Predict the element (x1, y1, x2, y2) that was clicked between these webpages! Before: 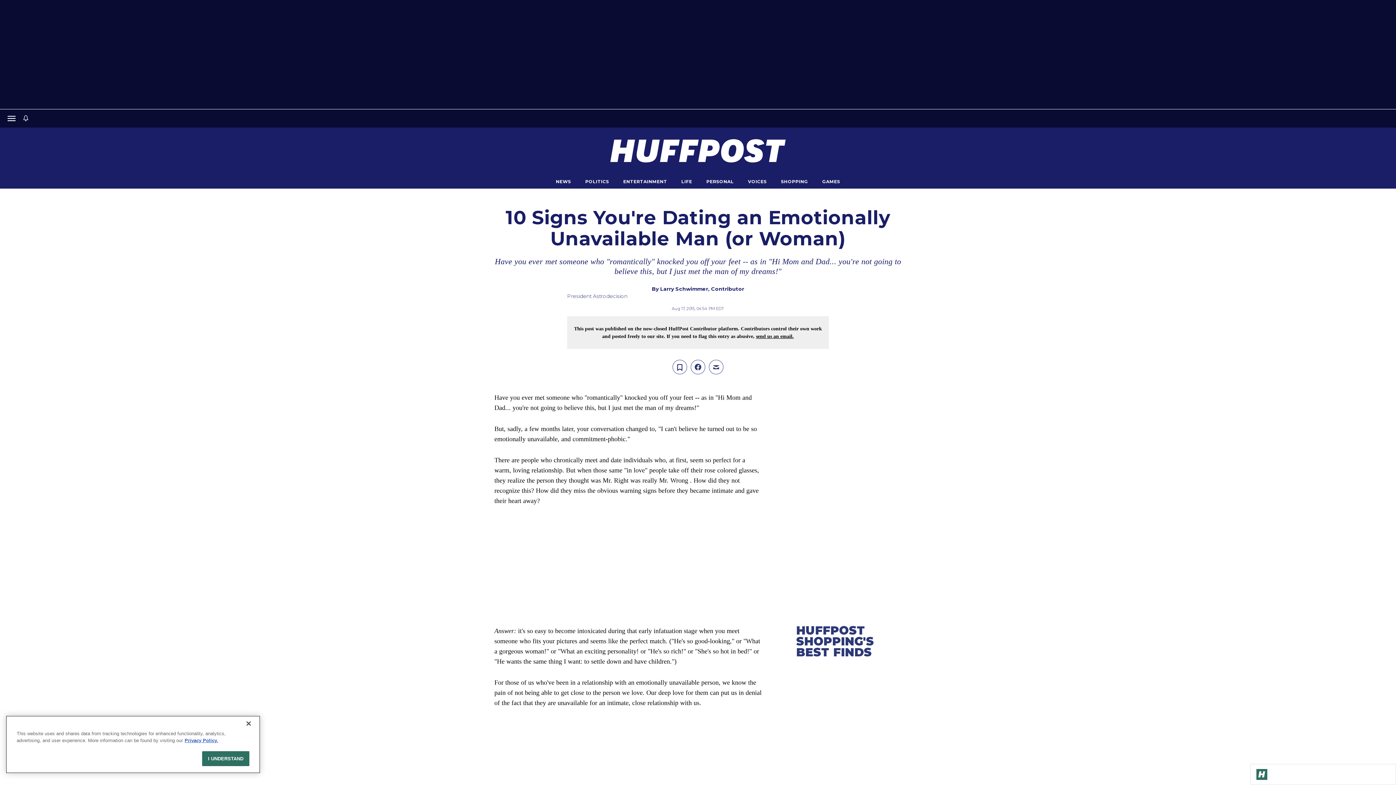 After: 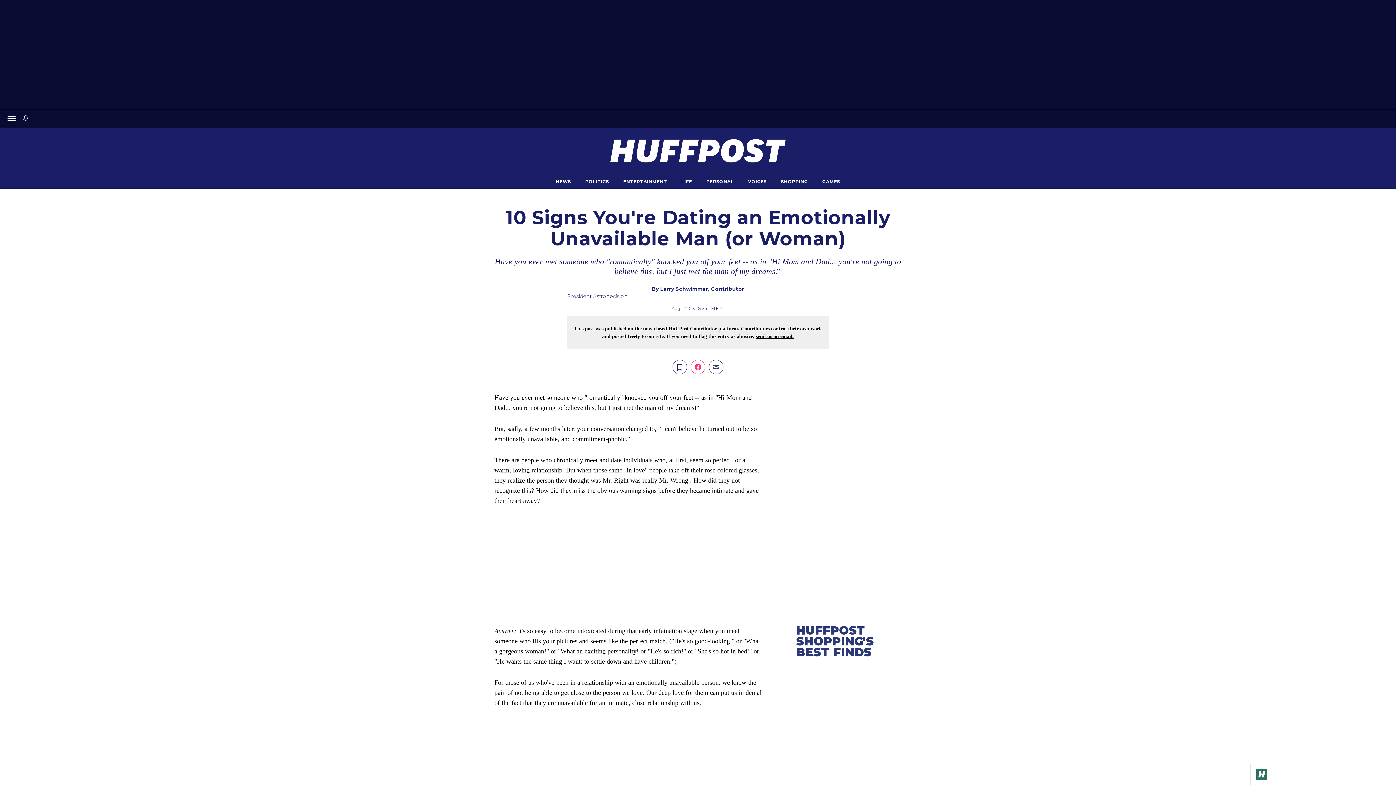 Action: label: Share on facebook bbox: (690, 360, 705, 374)